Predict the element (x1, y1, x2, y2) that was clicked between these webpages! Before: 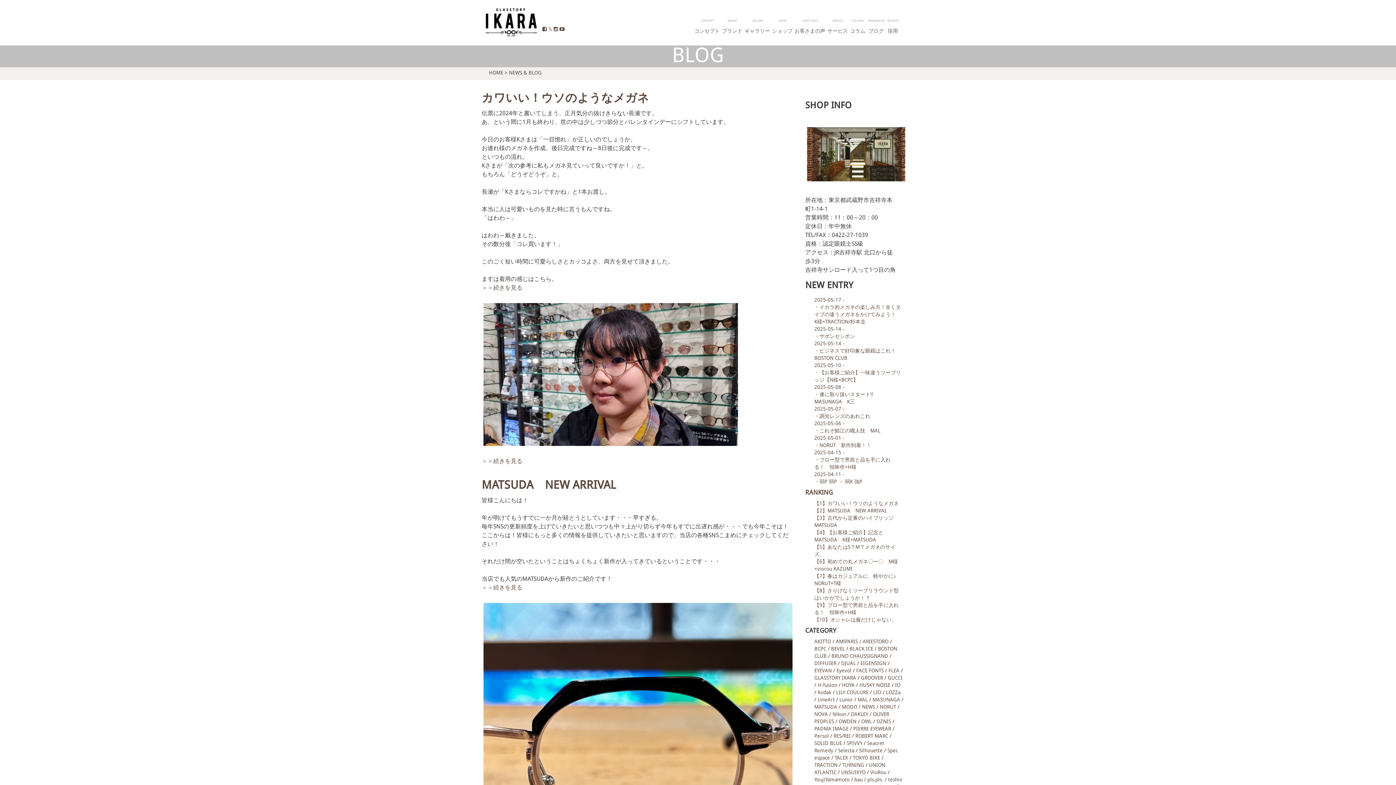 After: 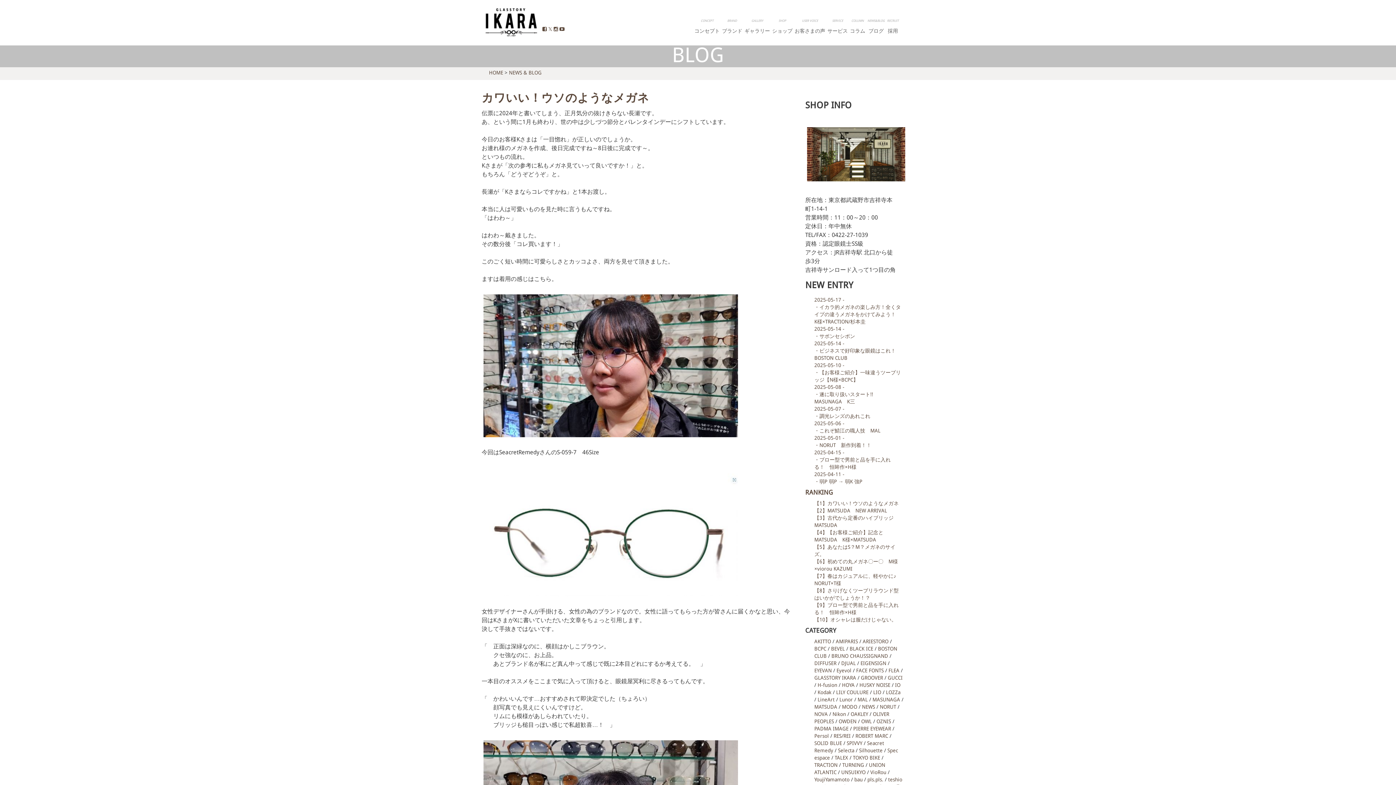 Action: bbox: (481, 457, 522, 464) label: ＞＞続きを見る